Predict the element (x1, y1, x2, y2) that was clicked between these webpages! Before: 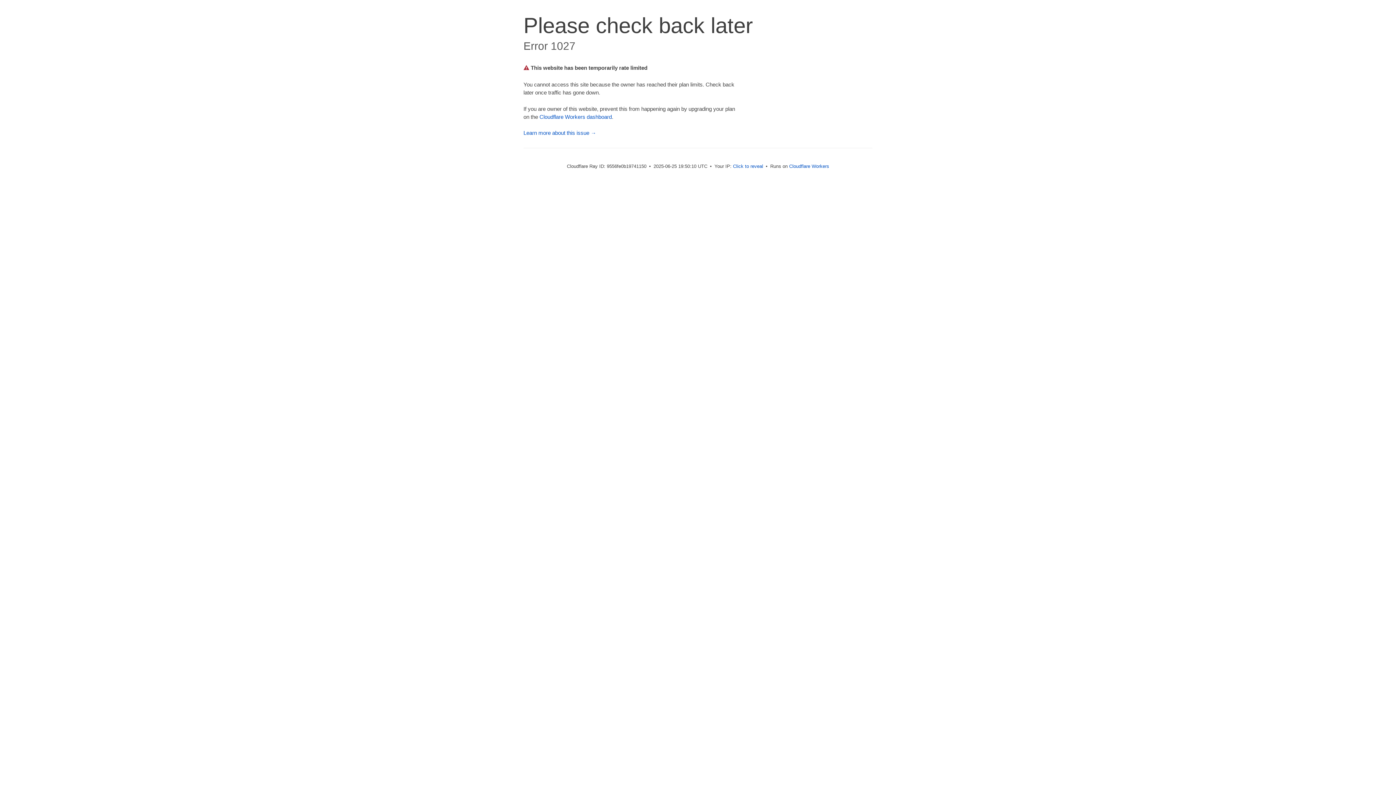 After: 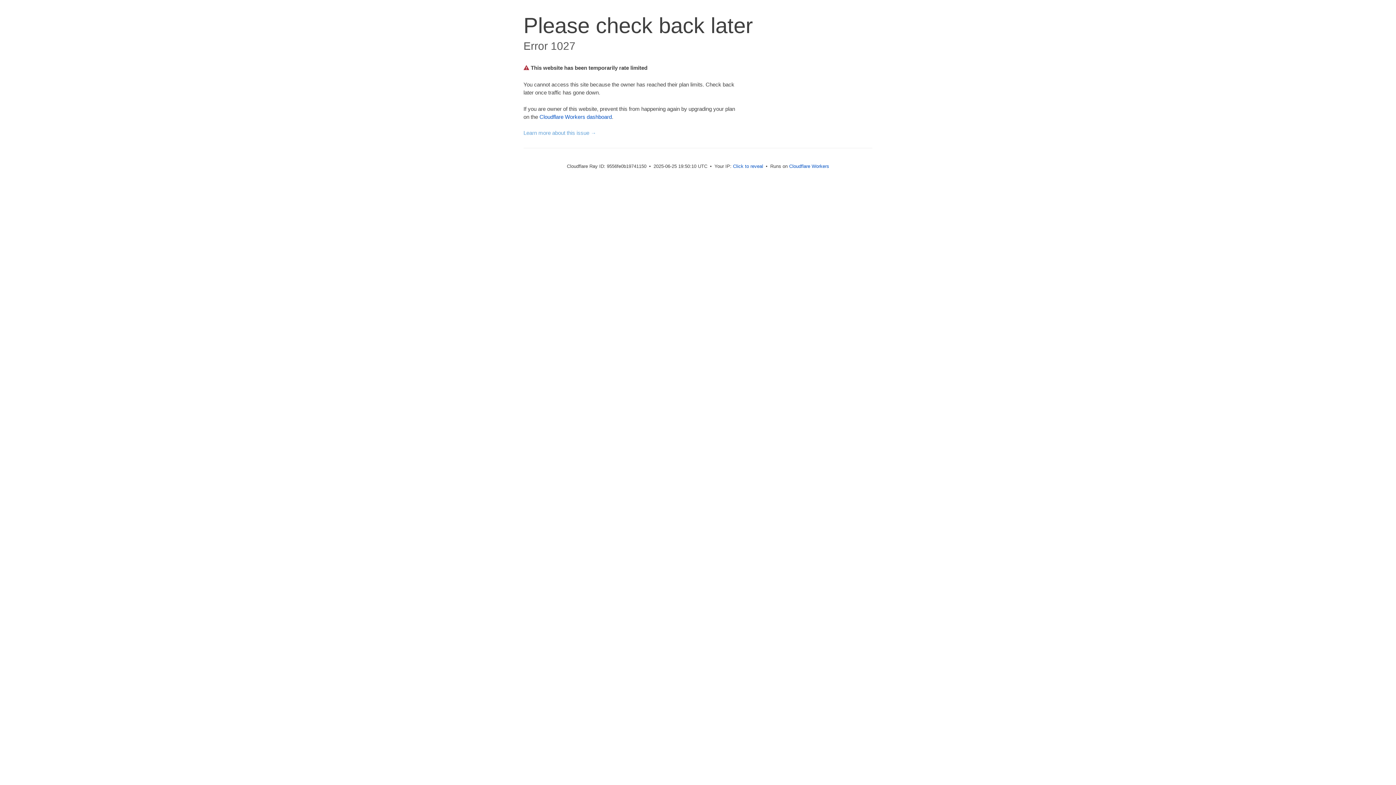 Action: bbox: (523, 129, 596, 136) label: Learn more about this issue →